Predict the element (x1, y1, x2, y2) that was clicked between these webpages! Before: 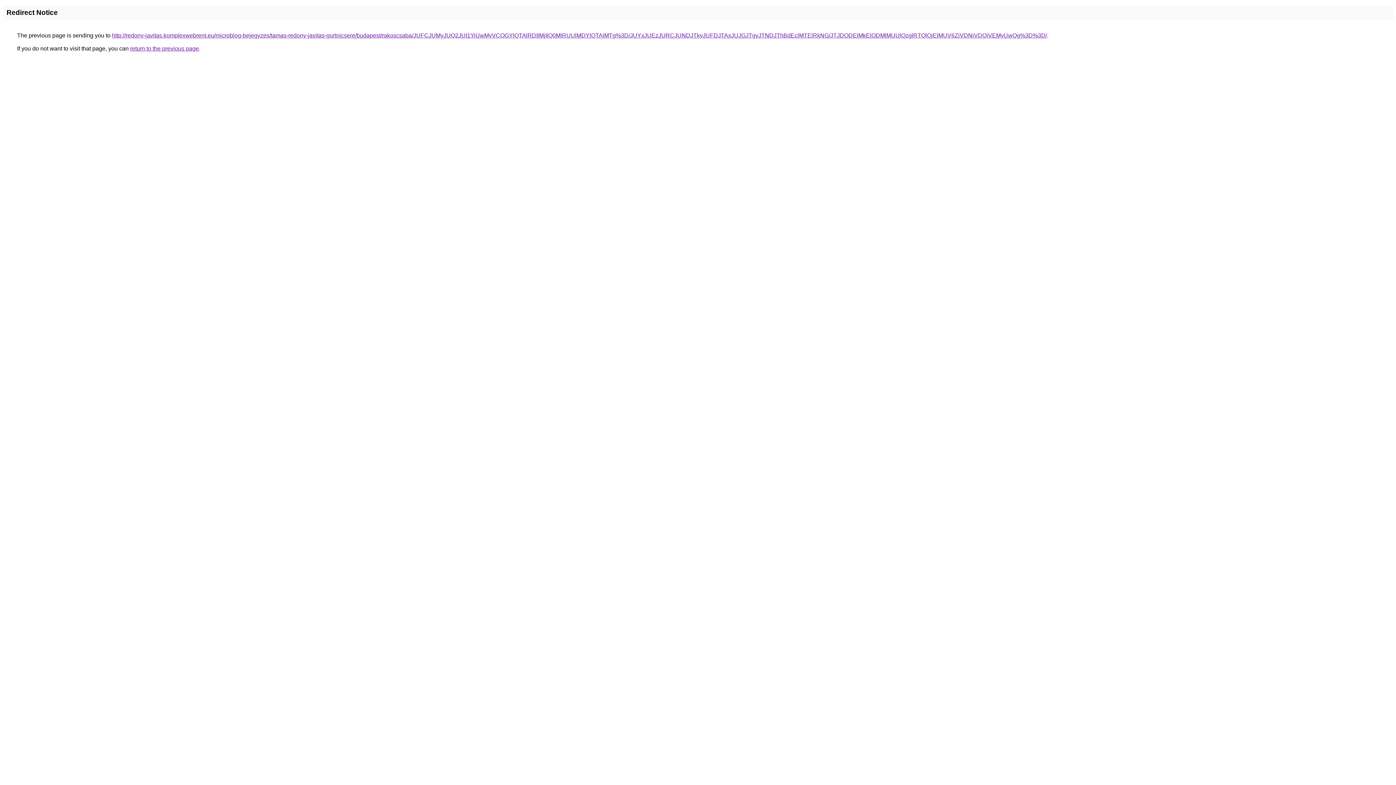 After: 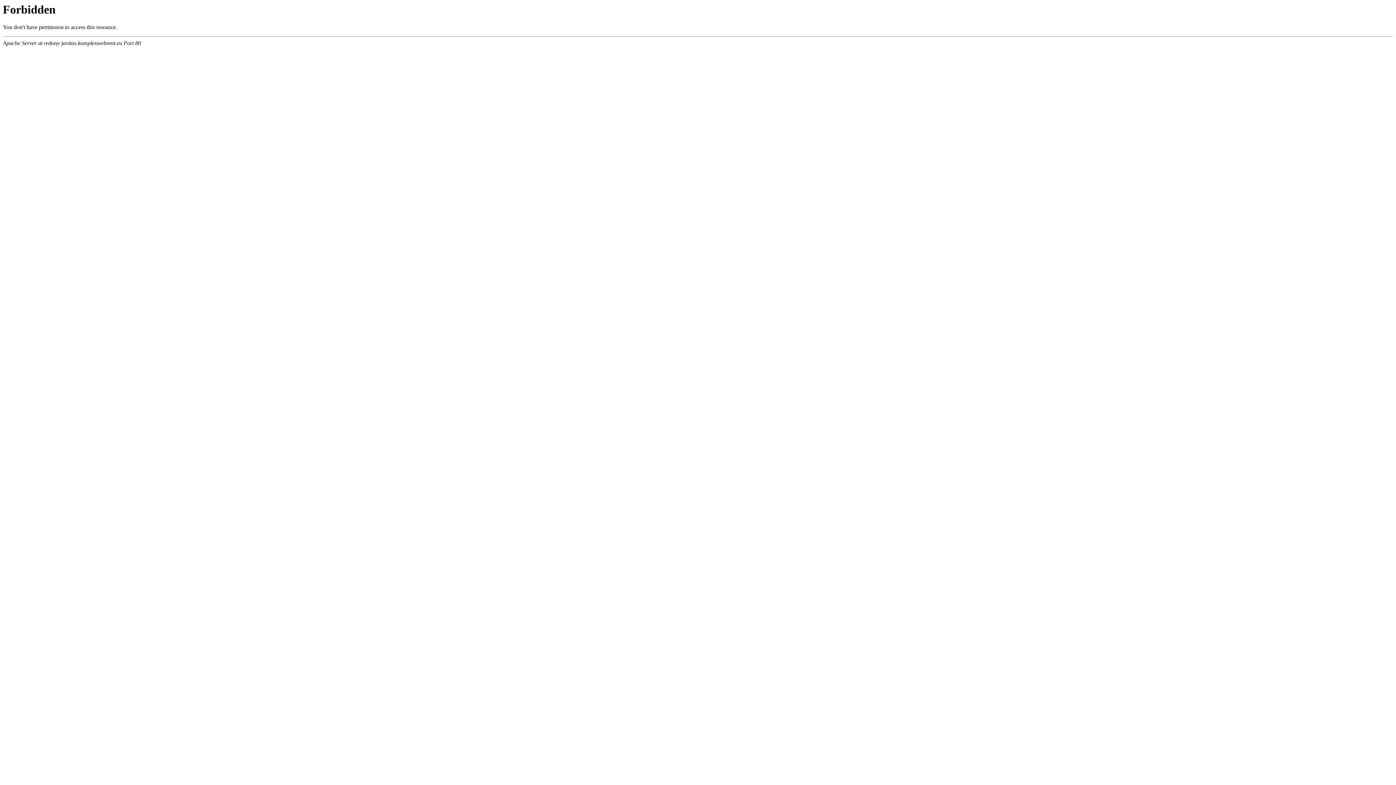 Action: label: http://redony-javitas.komplexwebrent.eu/microblog-bejegyzes/tamas-redony-javitas-gurtnicsere/budapest/rakoscsaba/JUFCJUMyJUQ2JUI1YiUwMyVCOGYlQTAlRDIlMjIlQ0MlRUUlMDYlQTAlMTg%3D/JUYxJUEzJURCJUNDJTkyJUFDJTAxJUJGJTgyJTNDJThBdEclMTElRkNG/JTJDODElMkElODMlMUUlQzglRTQlQjElMUV6ZiVDNiVDQiVEMyUwQg%3D%3D/ bbox: (112, 32, 1047, 38)